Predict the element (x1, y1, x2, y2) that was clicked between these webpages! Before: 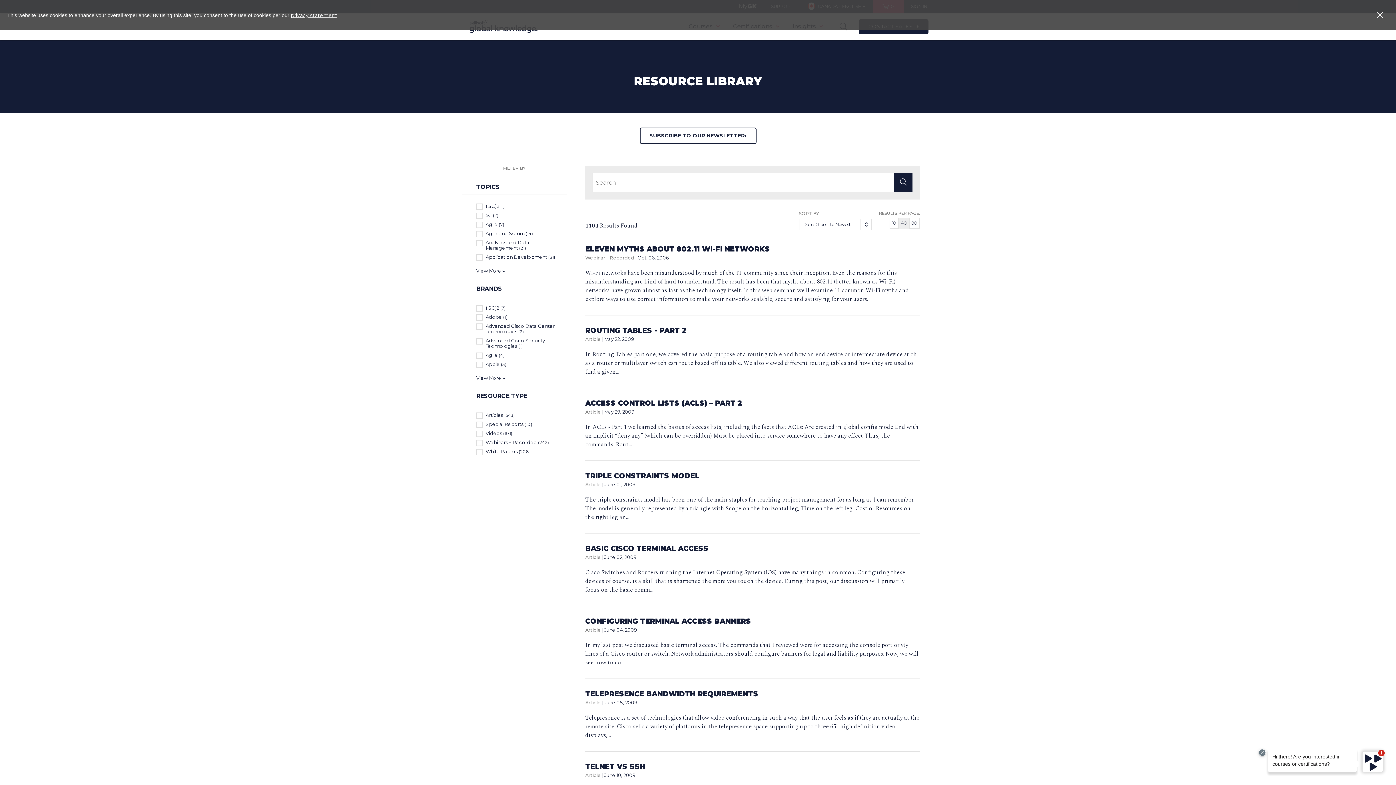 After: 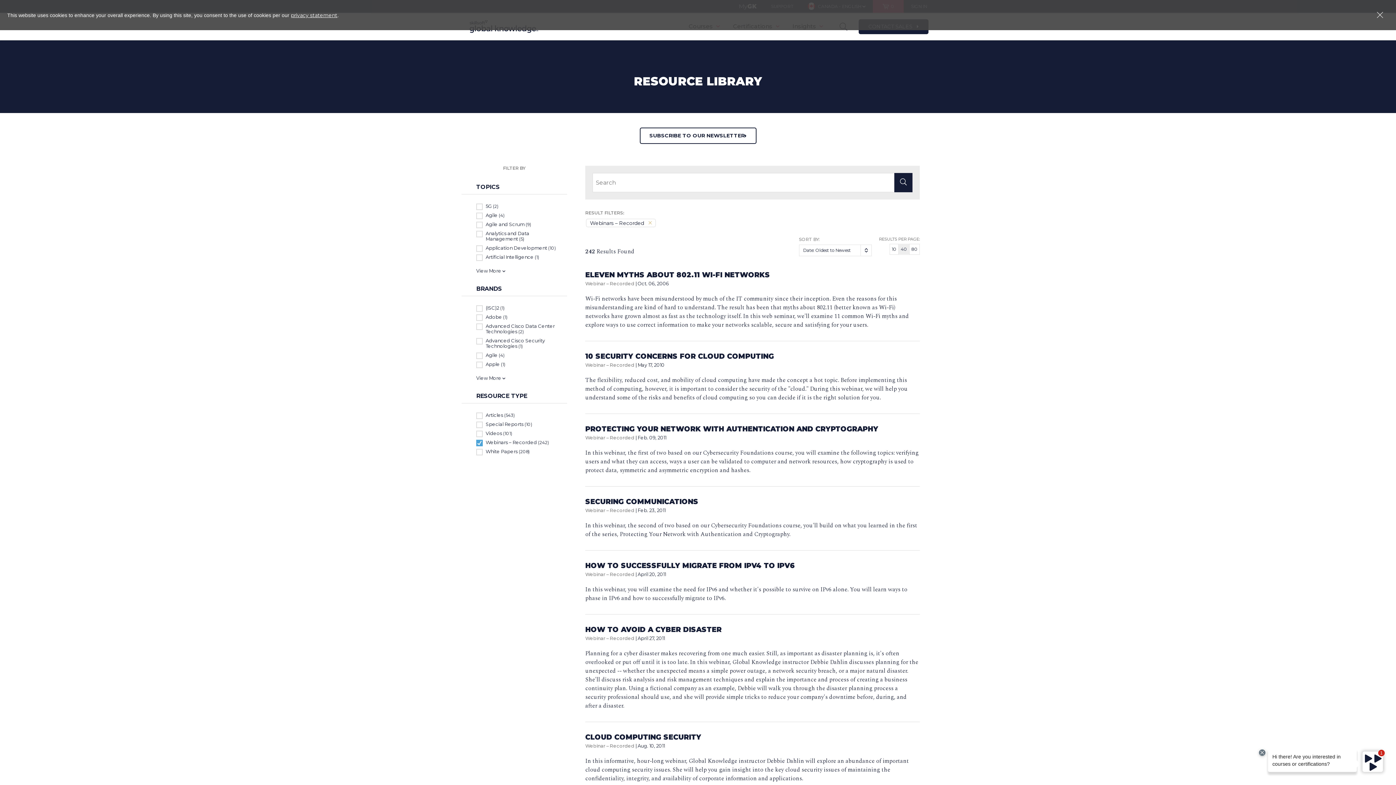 Action: label: Webinars – Recorded (242) bbox: (476, 440, 567, 445)